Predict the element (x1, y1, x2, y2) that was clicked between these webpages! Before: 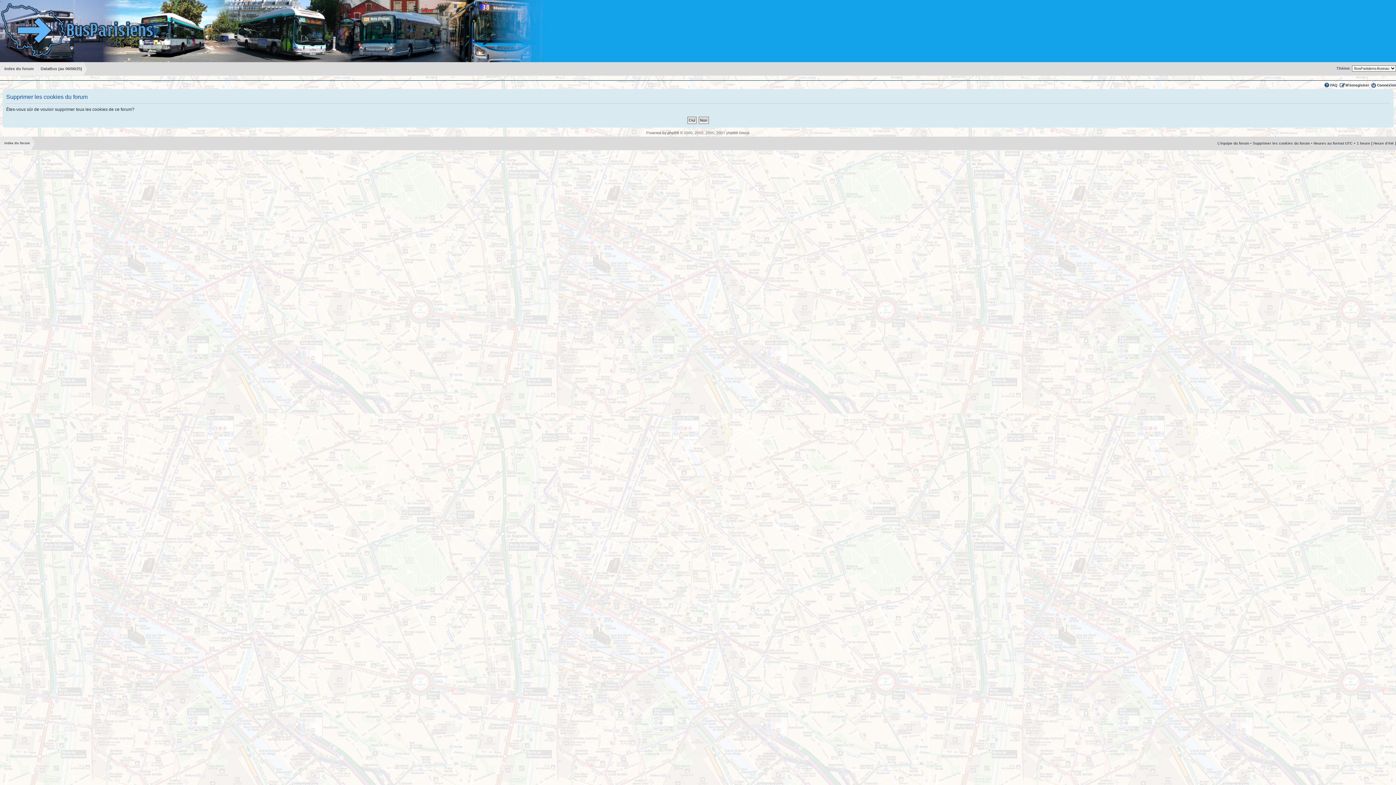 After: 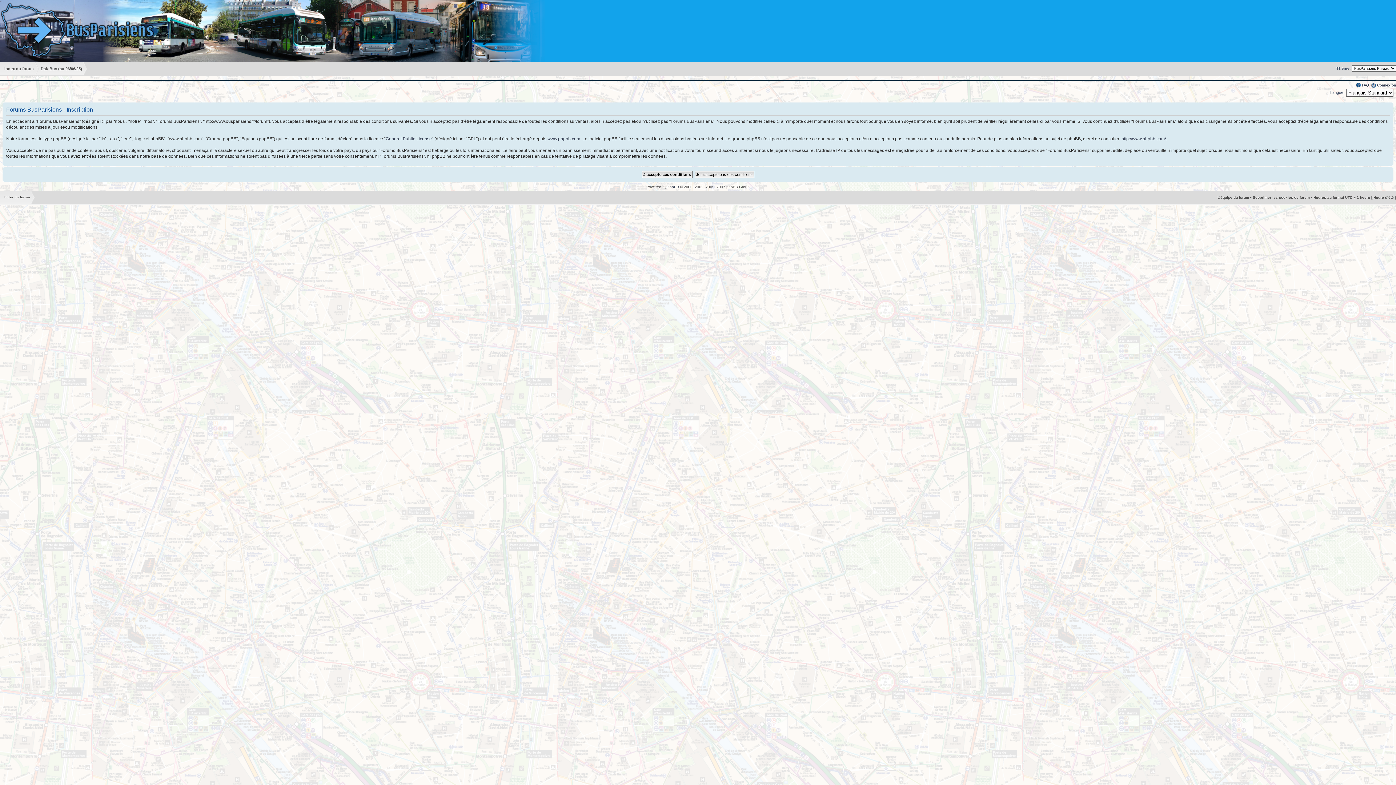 Action: label: M’enregistrer bbox: (1345, 83, 1369, 87)